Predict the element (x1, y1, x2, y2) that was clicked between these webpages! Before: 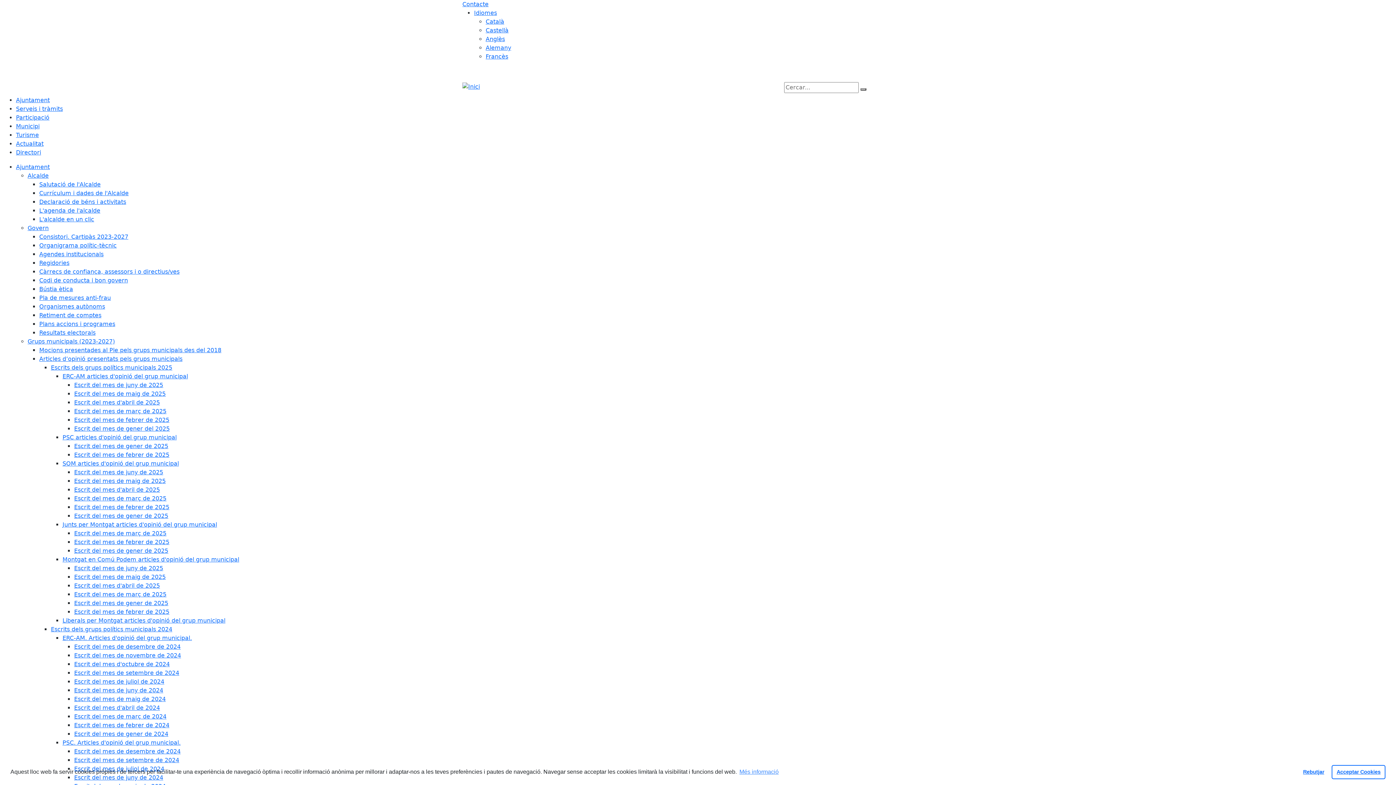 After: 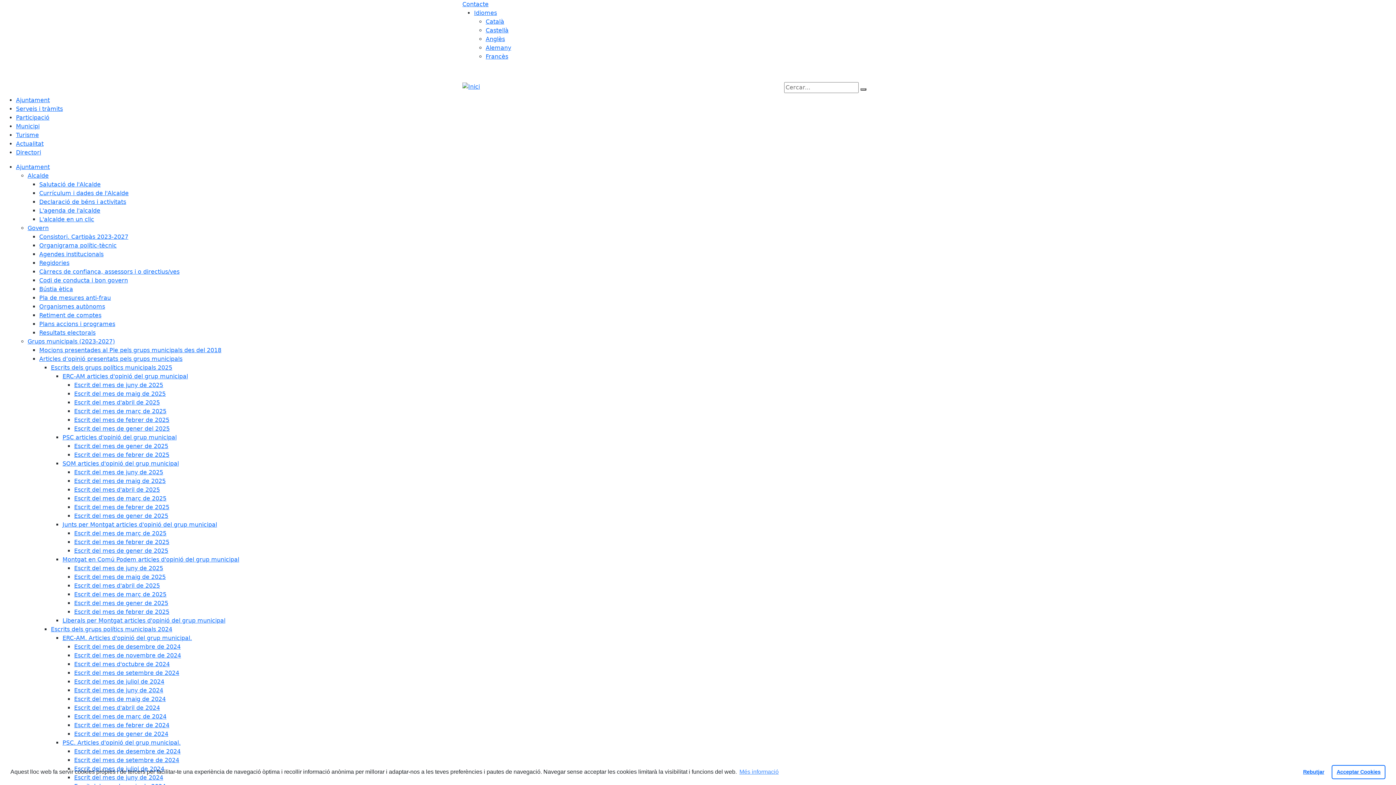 Action: label: Actualitat bbox: (16, 140, 43, 147)